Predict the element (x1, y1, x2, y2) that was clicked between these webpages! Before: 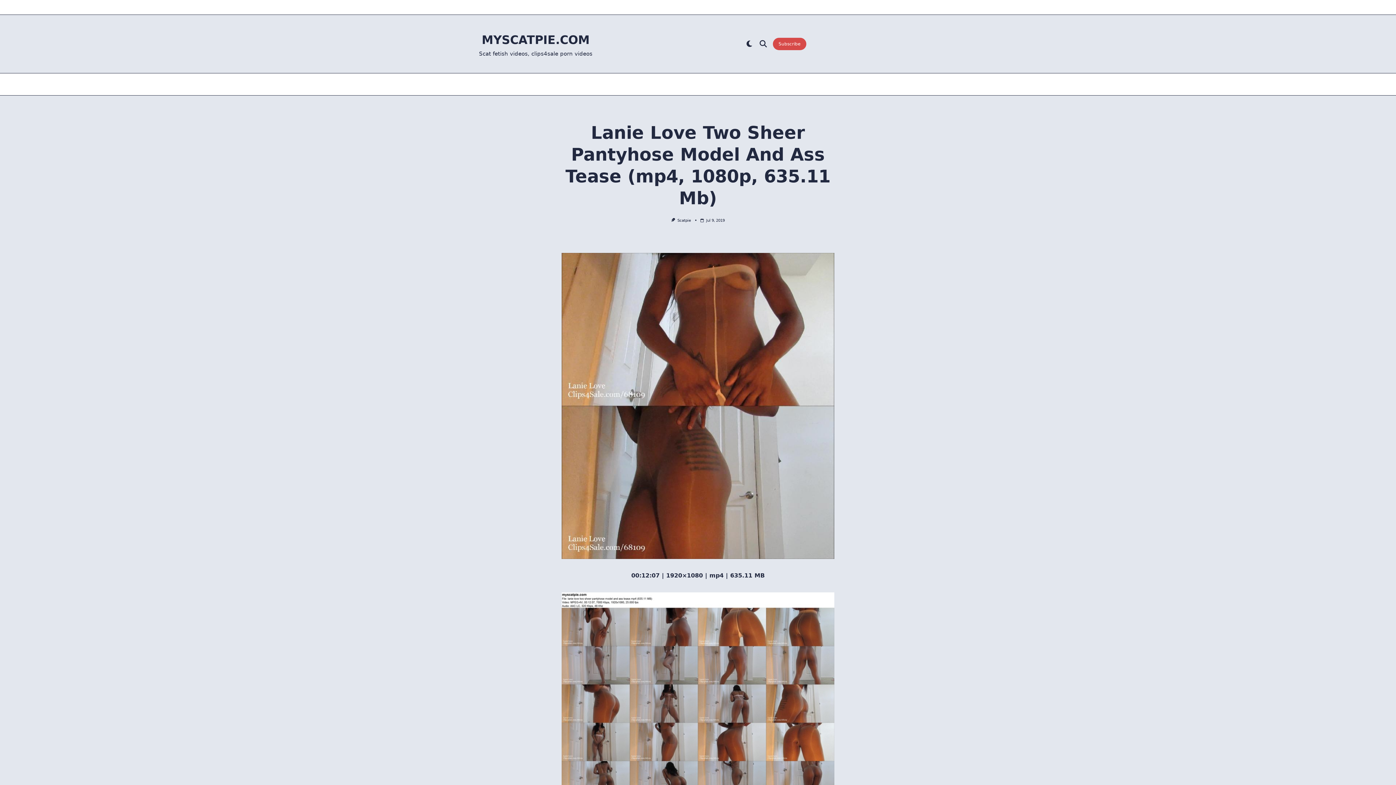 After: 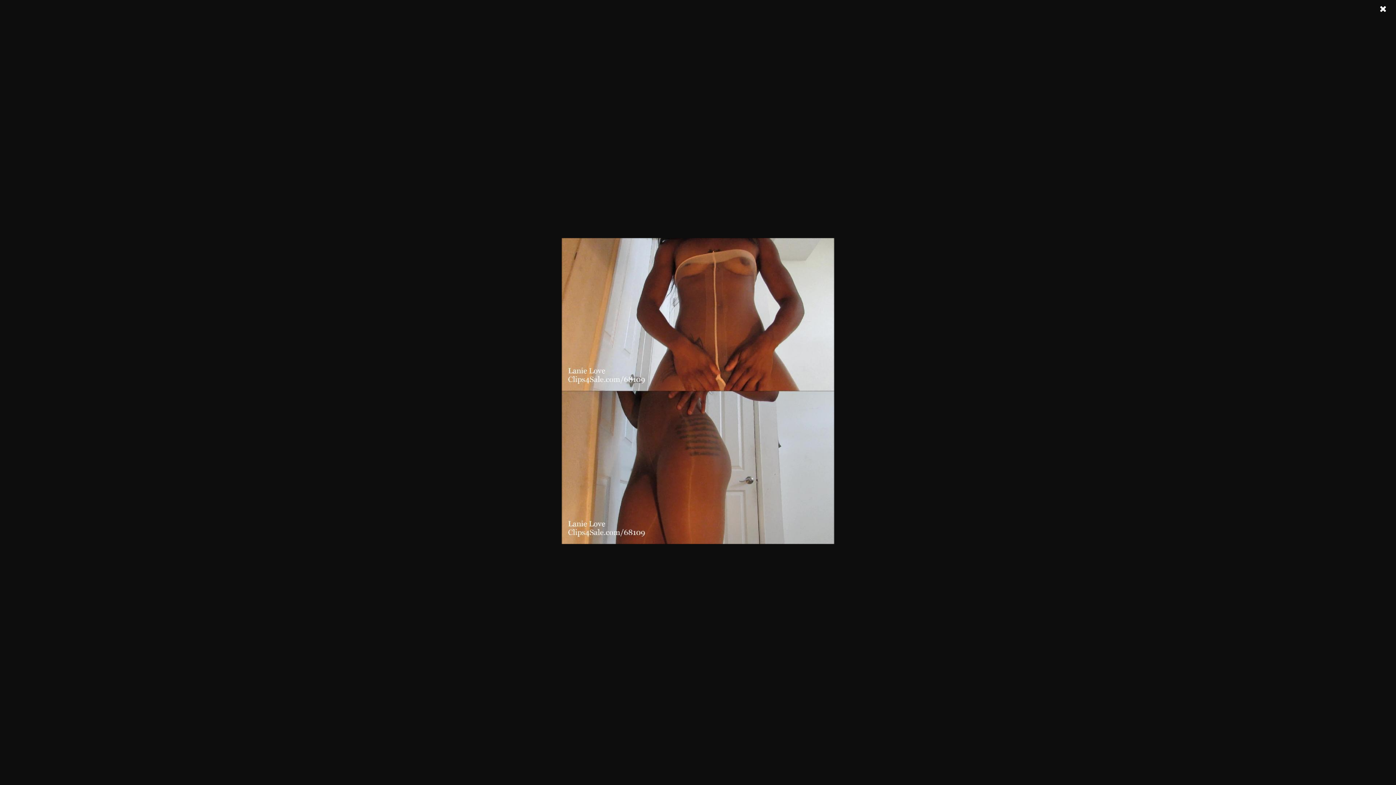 Action: bbox: (561, 252, 834, 559)